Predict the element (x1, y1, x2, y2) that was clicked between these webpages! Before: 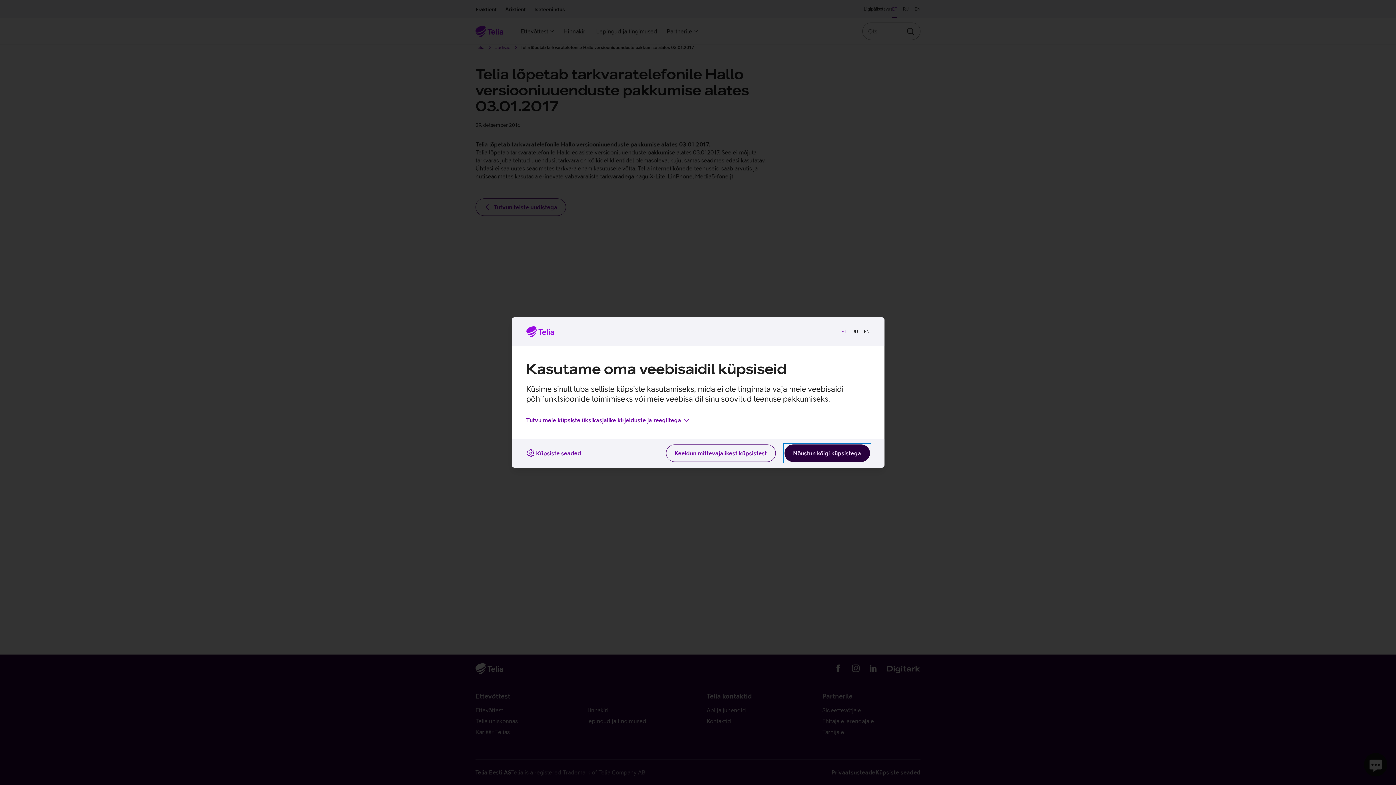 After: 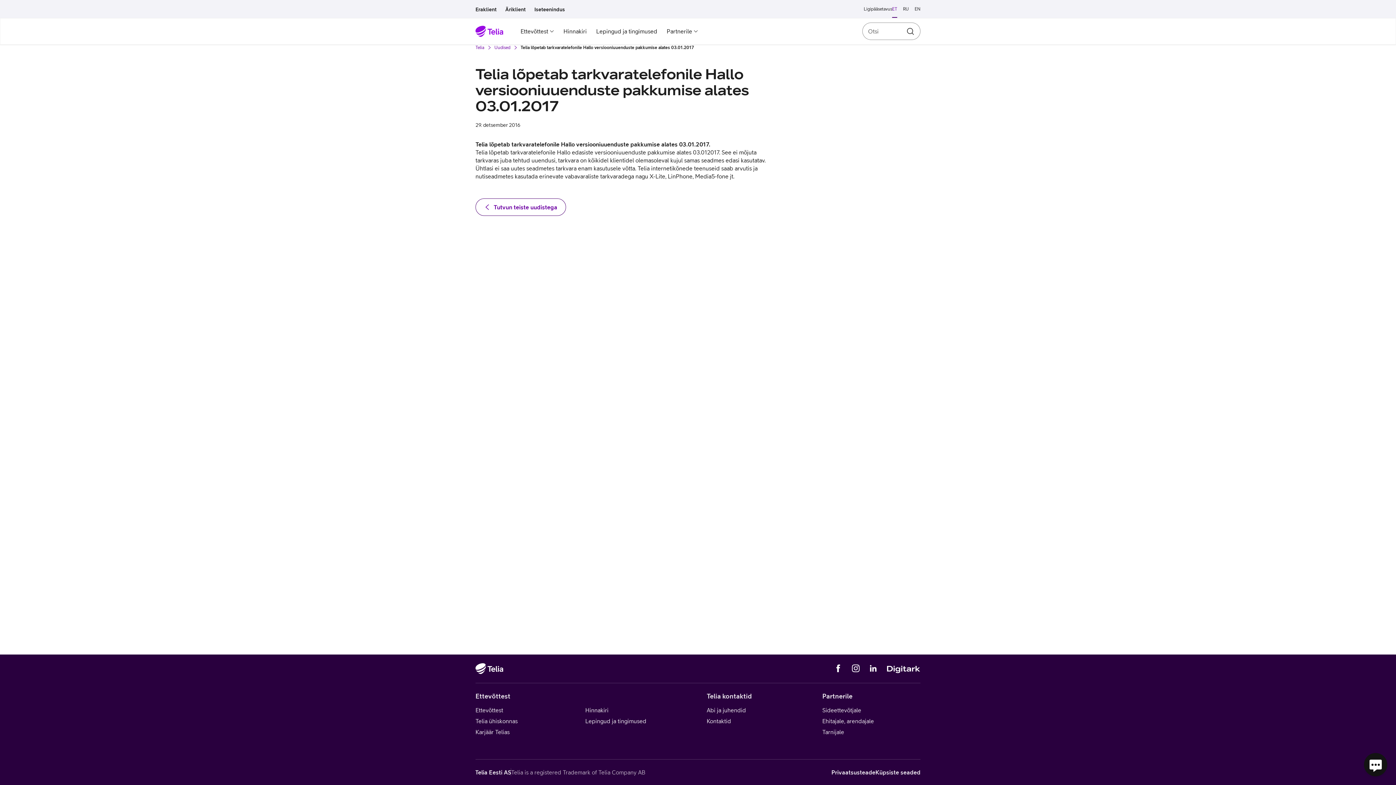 Action: bbox: (784, 444, 870, 462) label: Nõustun kõigi küpsistega